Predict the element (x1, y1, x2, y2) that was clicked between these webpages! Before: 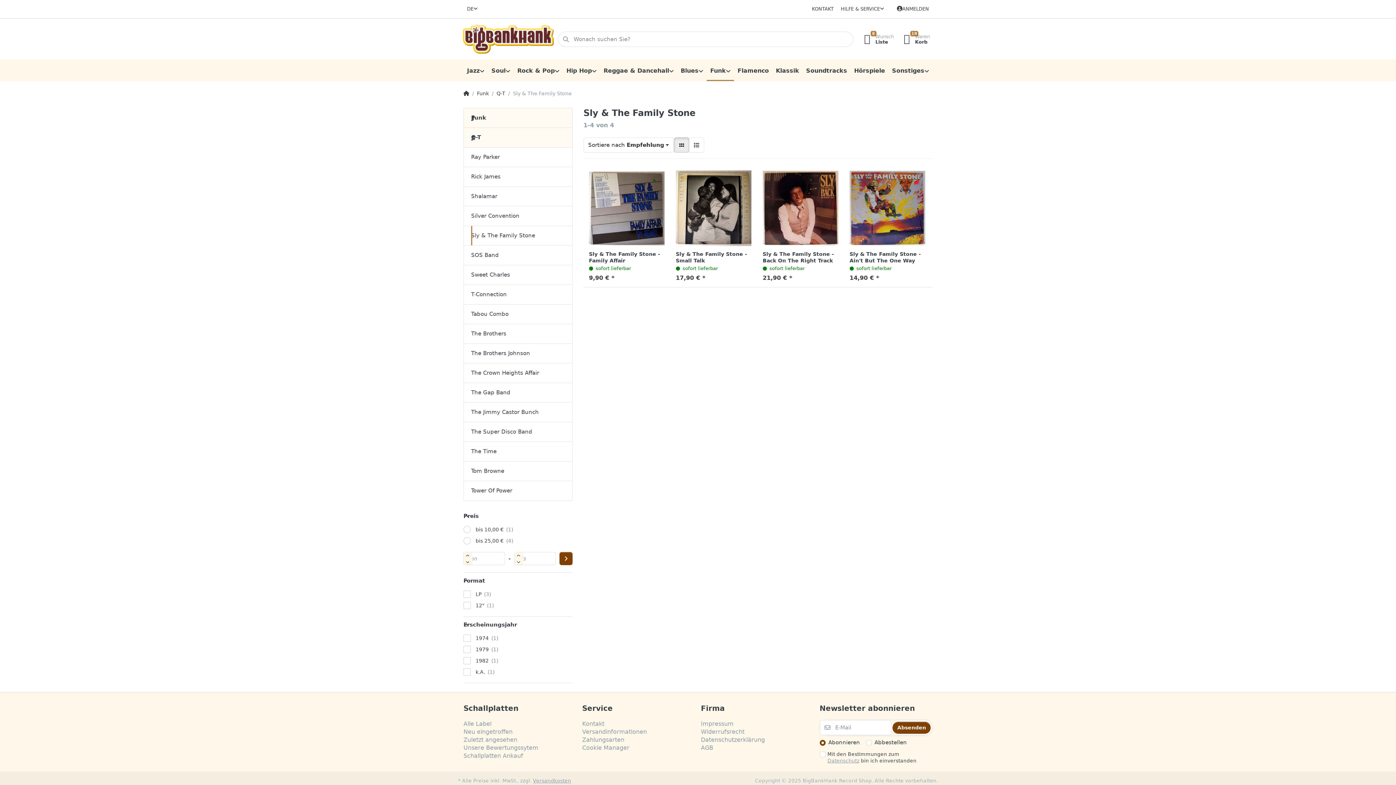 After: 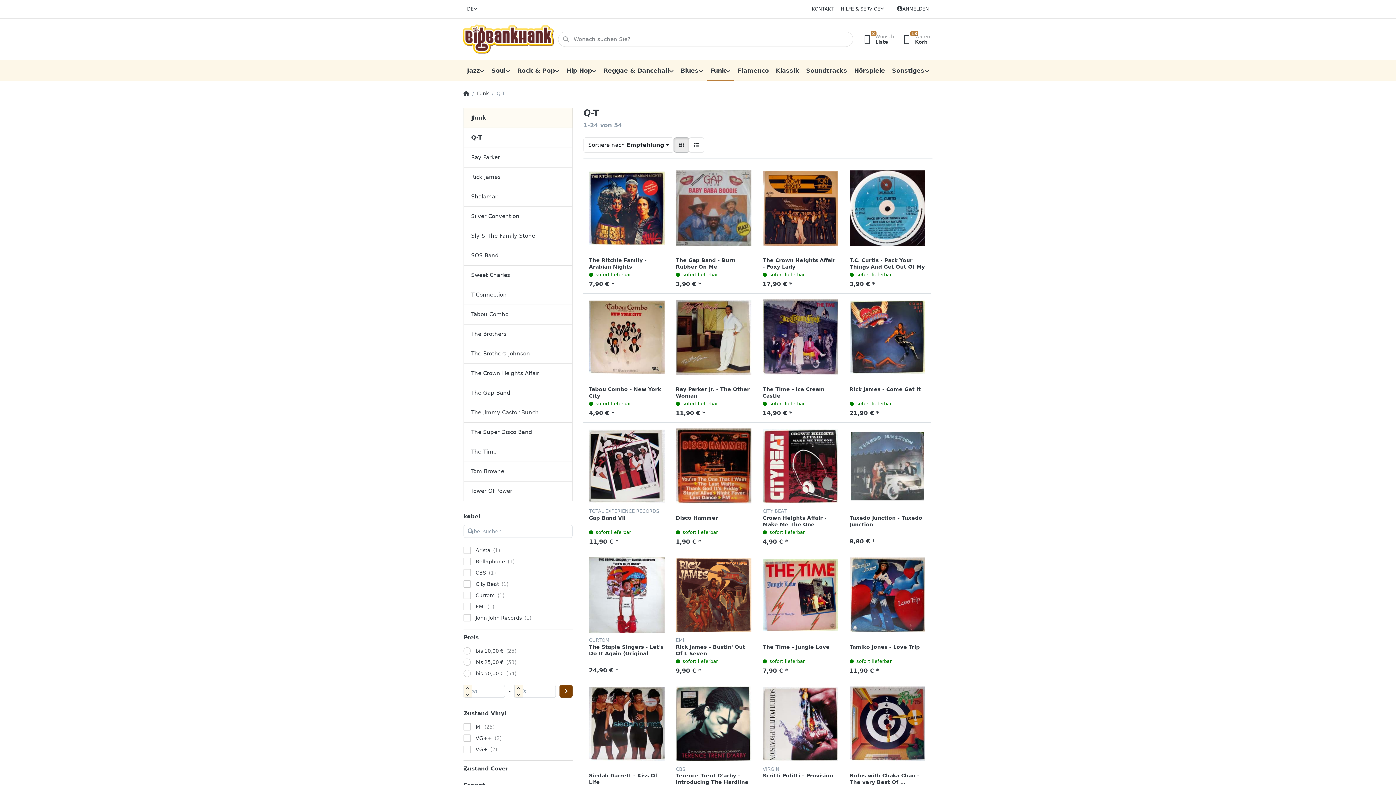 Action: bbox: (463, 128, 572, 147) label: Q-T